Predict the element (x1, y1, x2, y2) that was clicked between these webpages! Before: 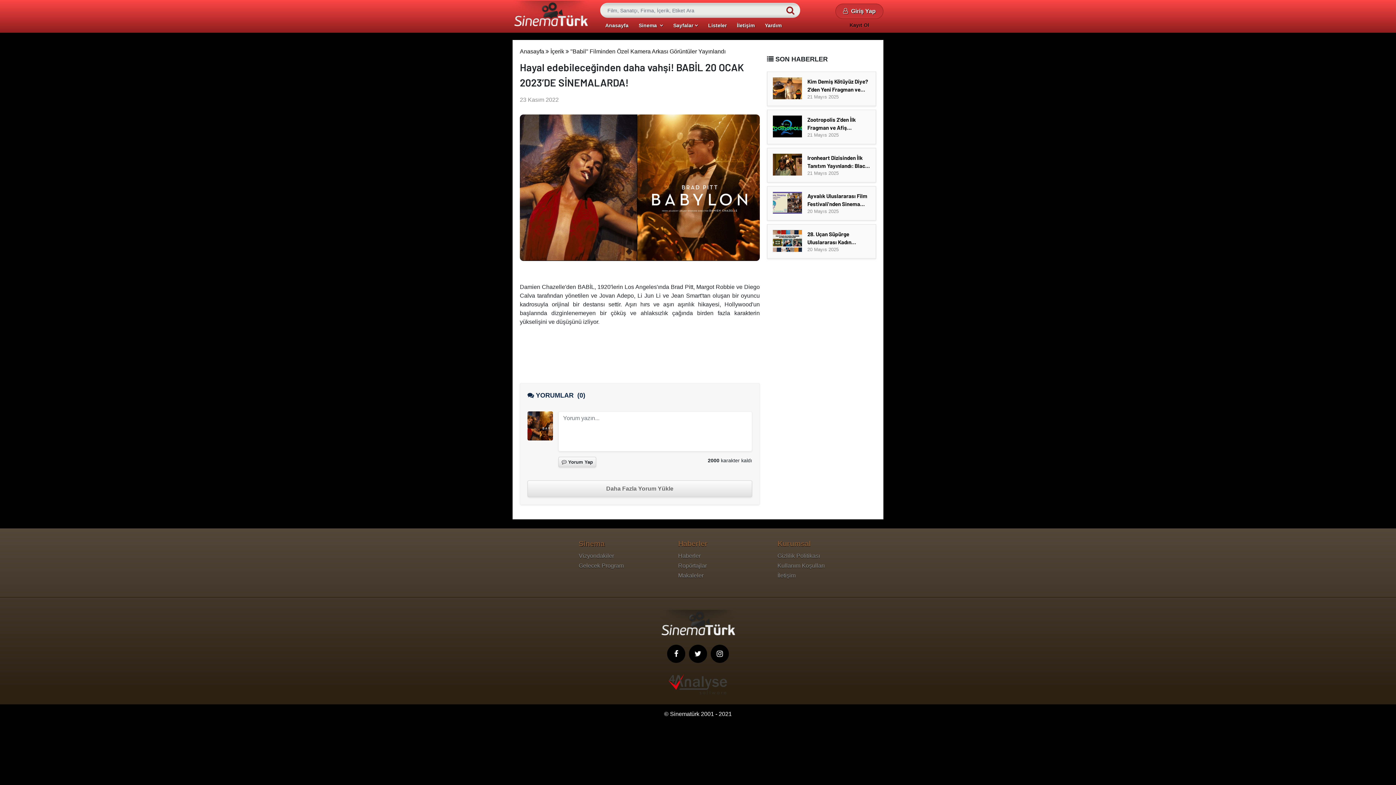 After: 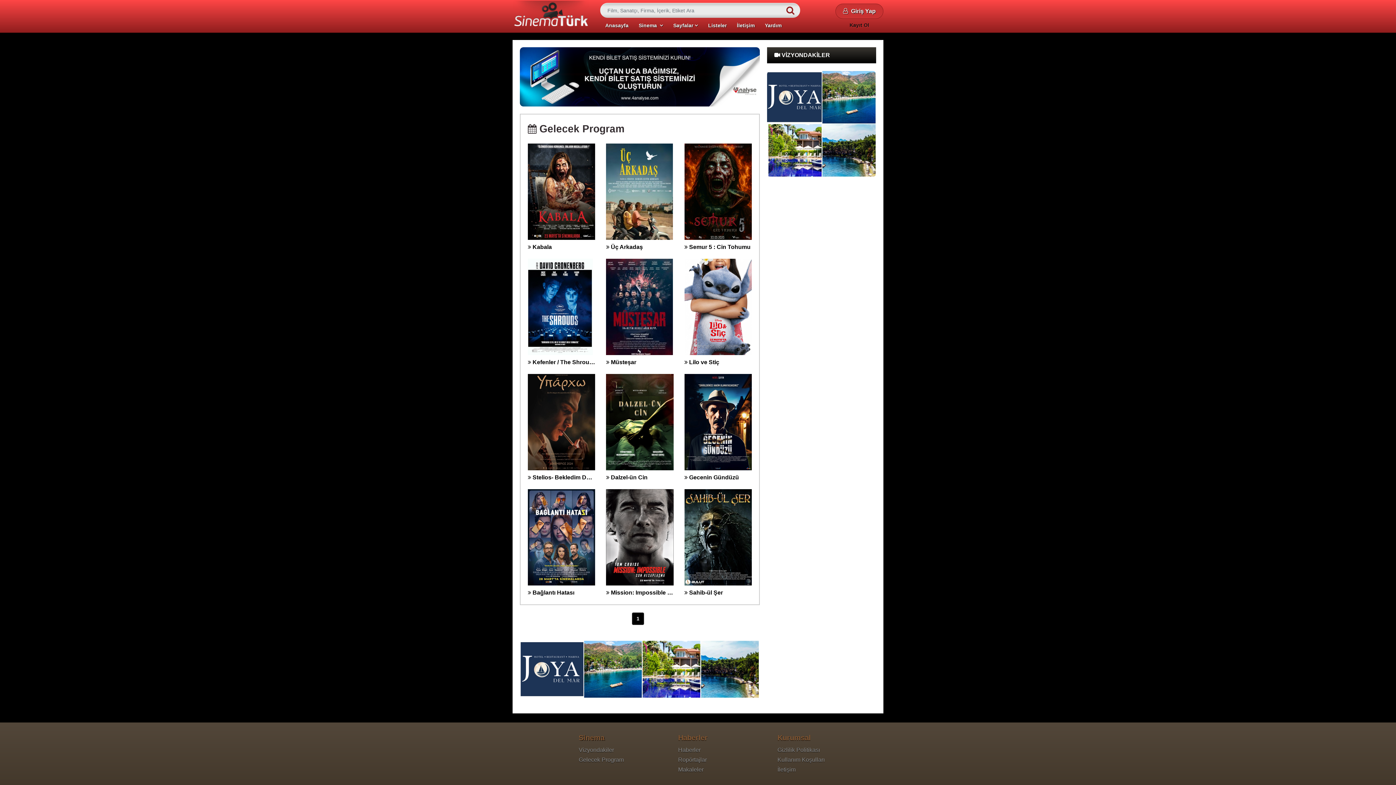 Action: bbox: (578, 562, 624, 569) label: Gelecek Program